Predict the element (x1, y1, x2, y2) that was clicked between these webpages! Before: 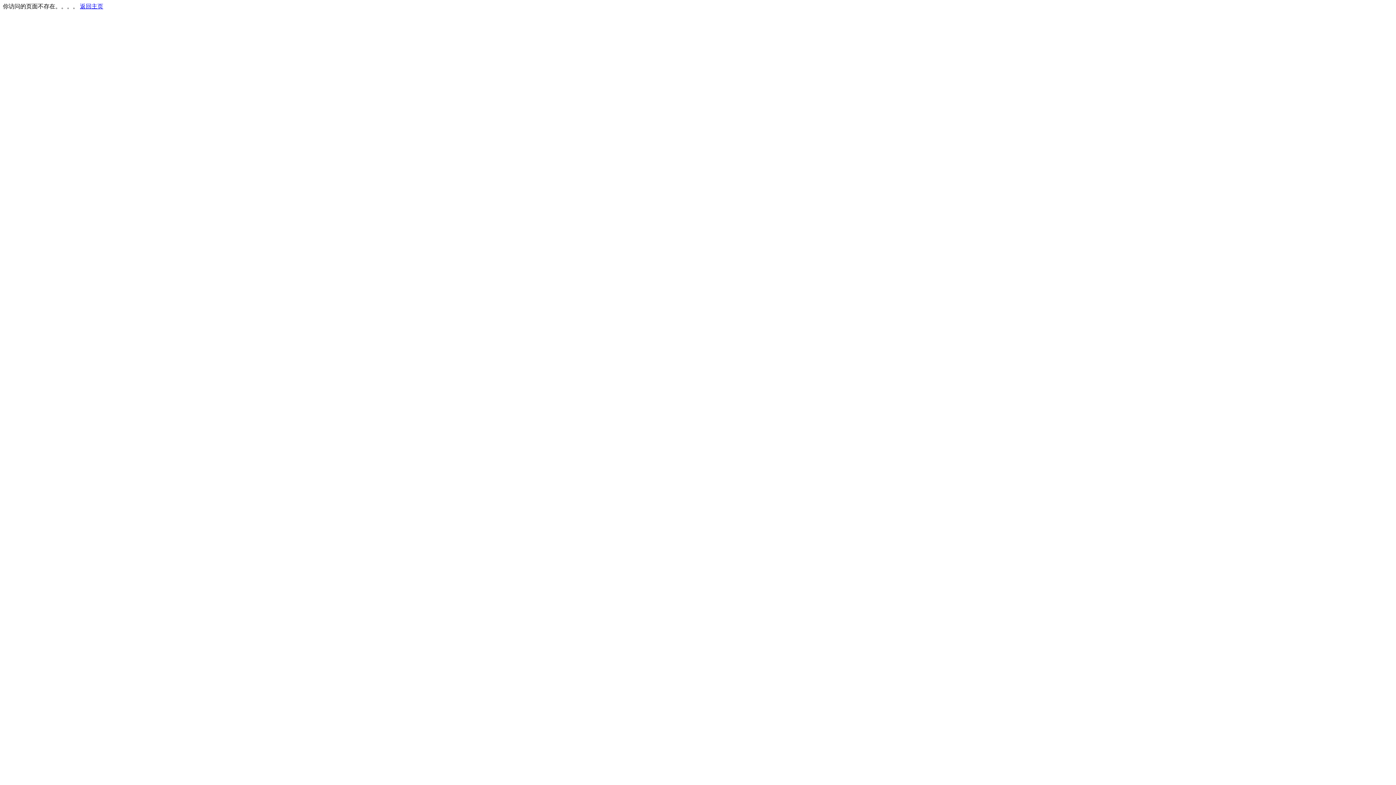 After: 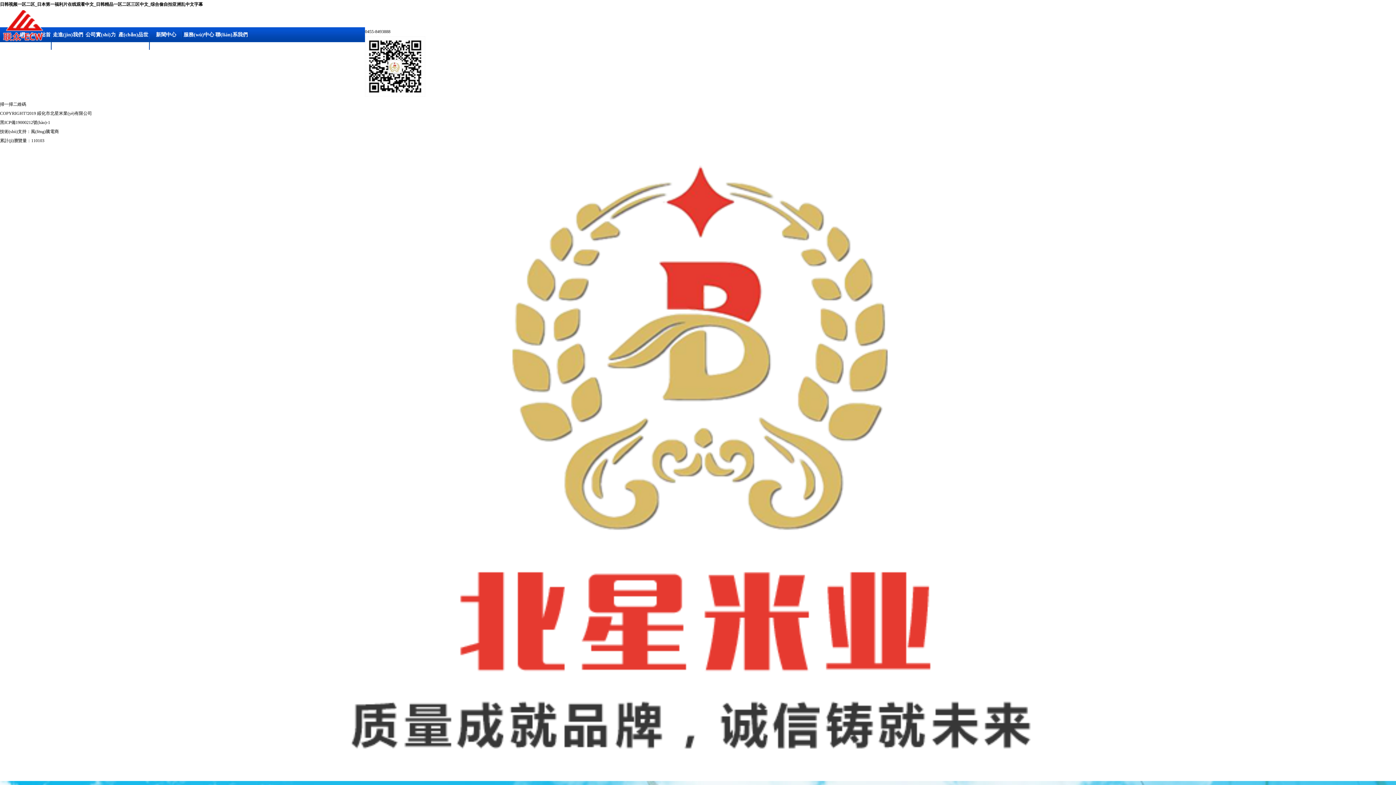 Action: label: 返回主页 bbox: (80, 3, 103, 9)